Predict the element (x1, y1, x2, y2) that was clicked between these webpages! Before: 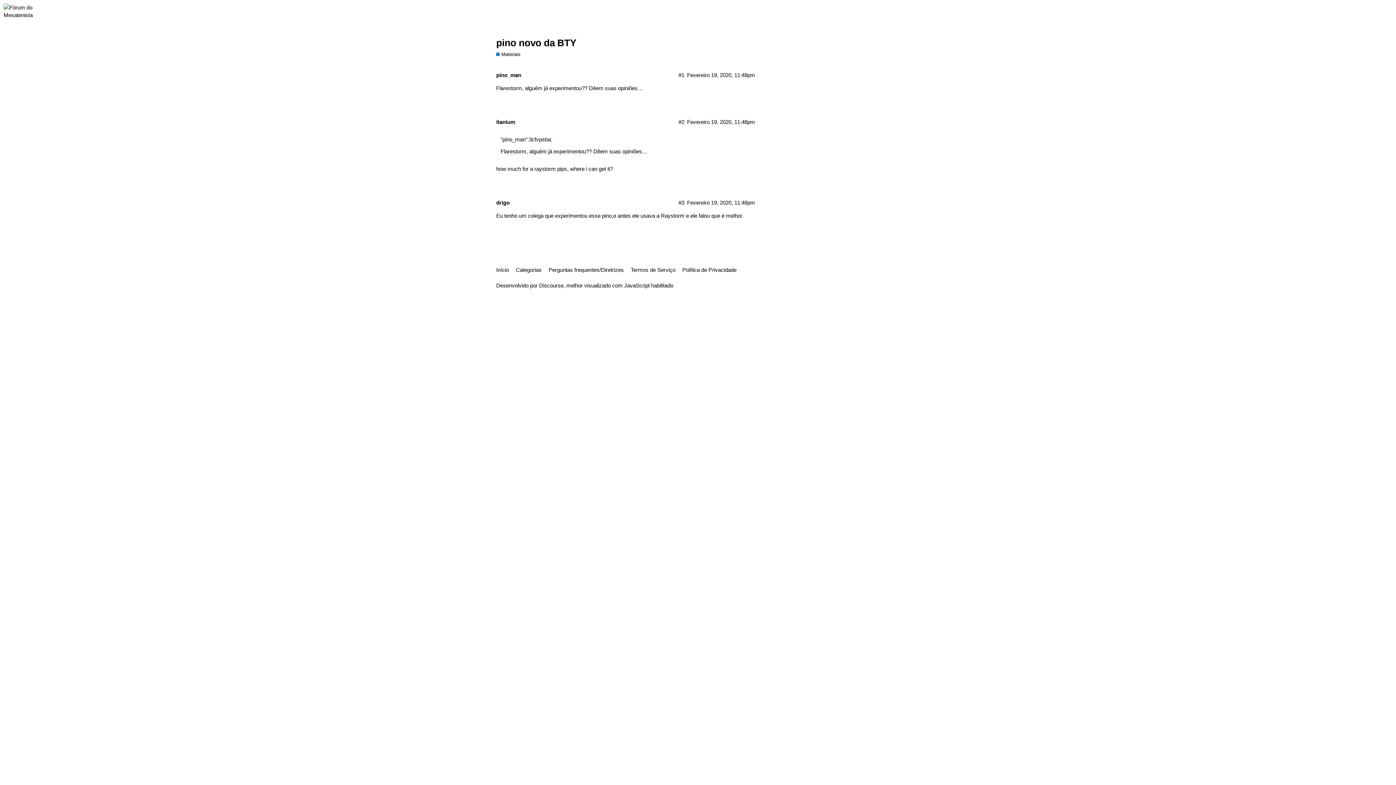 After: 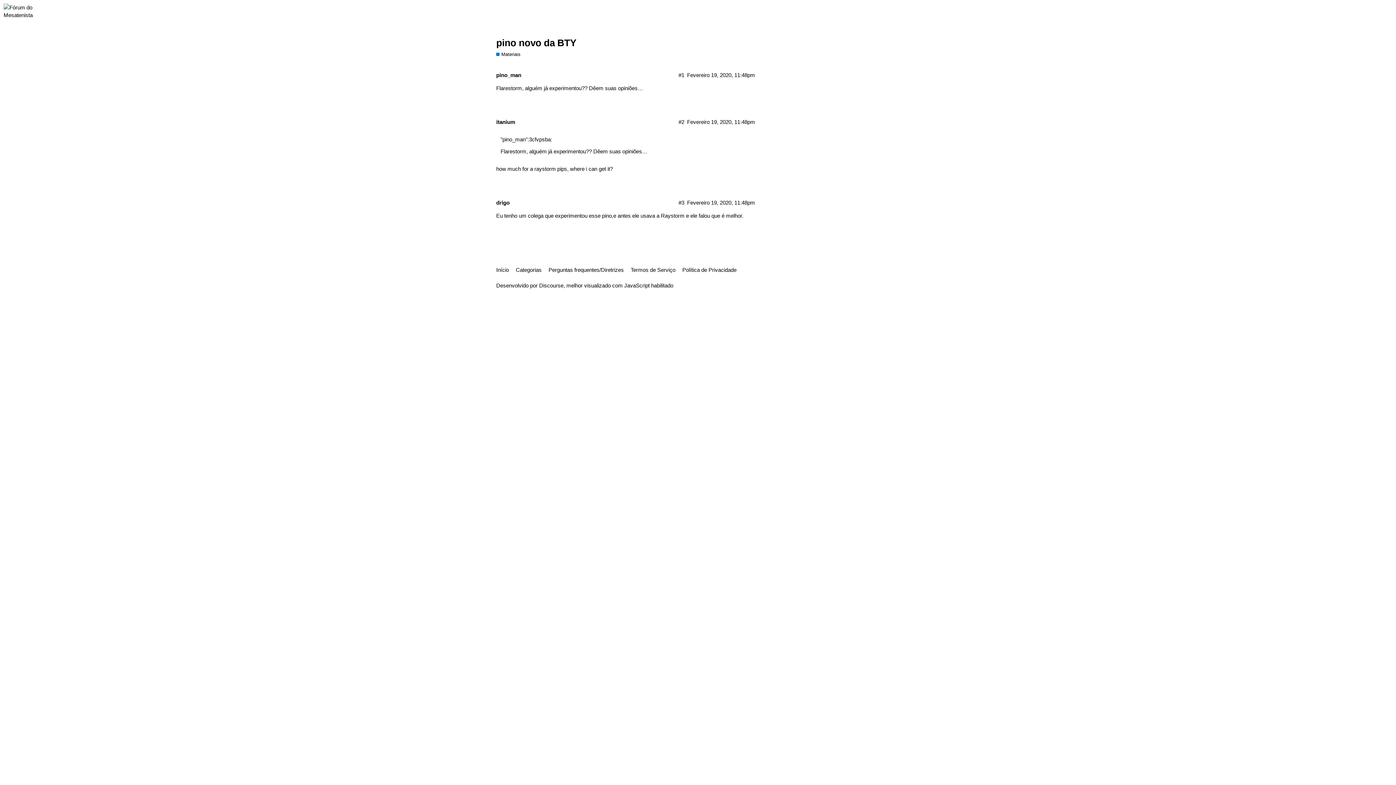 Action: label: pino novo da BTY bbox: (496, 37, 576, 48)